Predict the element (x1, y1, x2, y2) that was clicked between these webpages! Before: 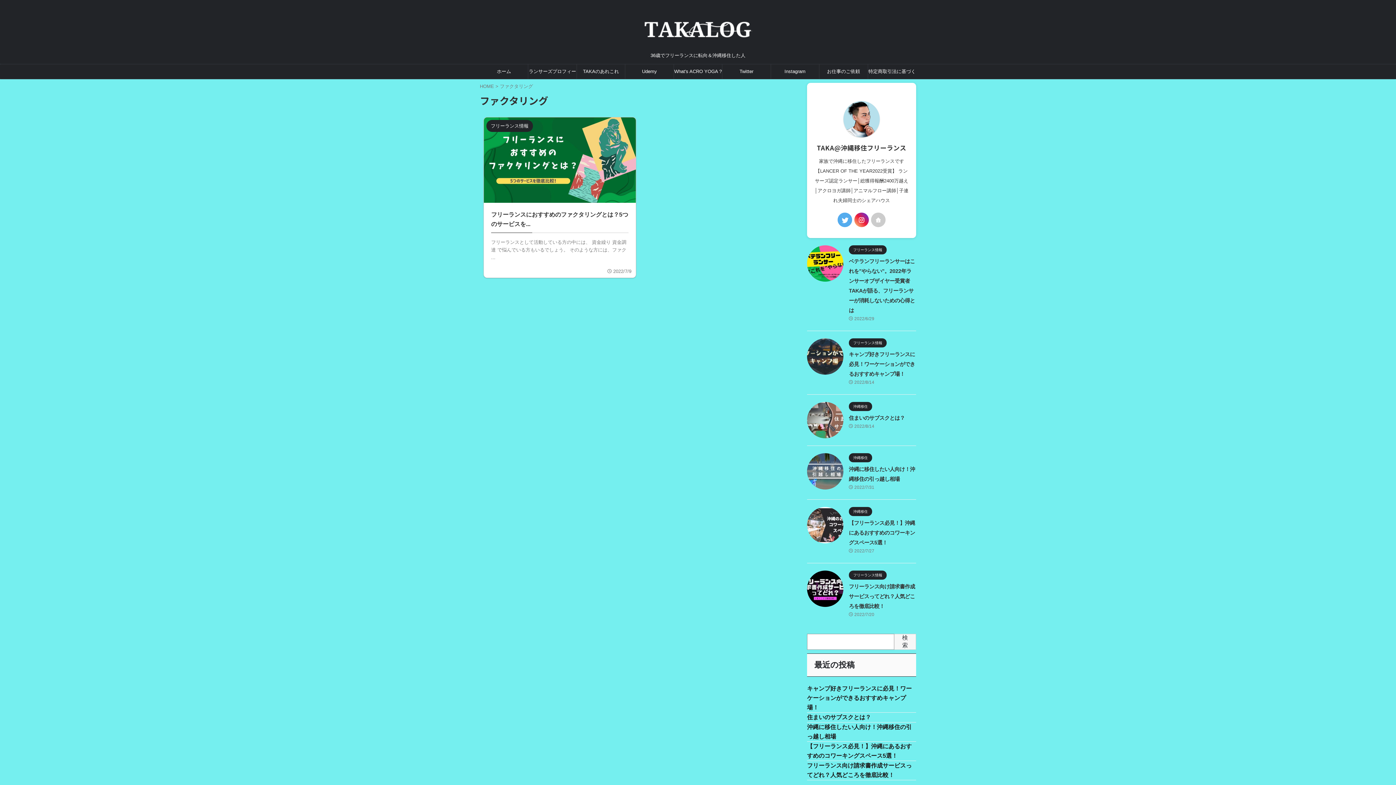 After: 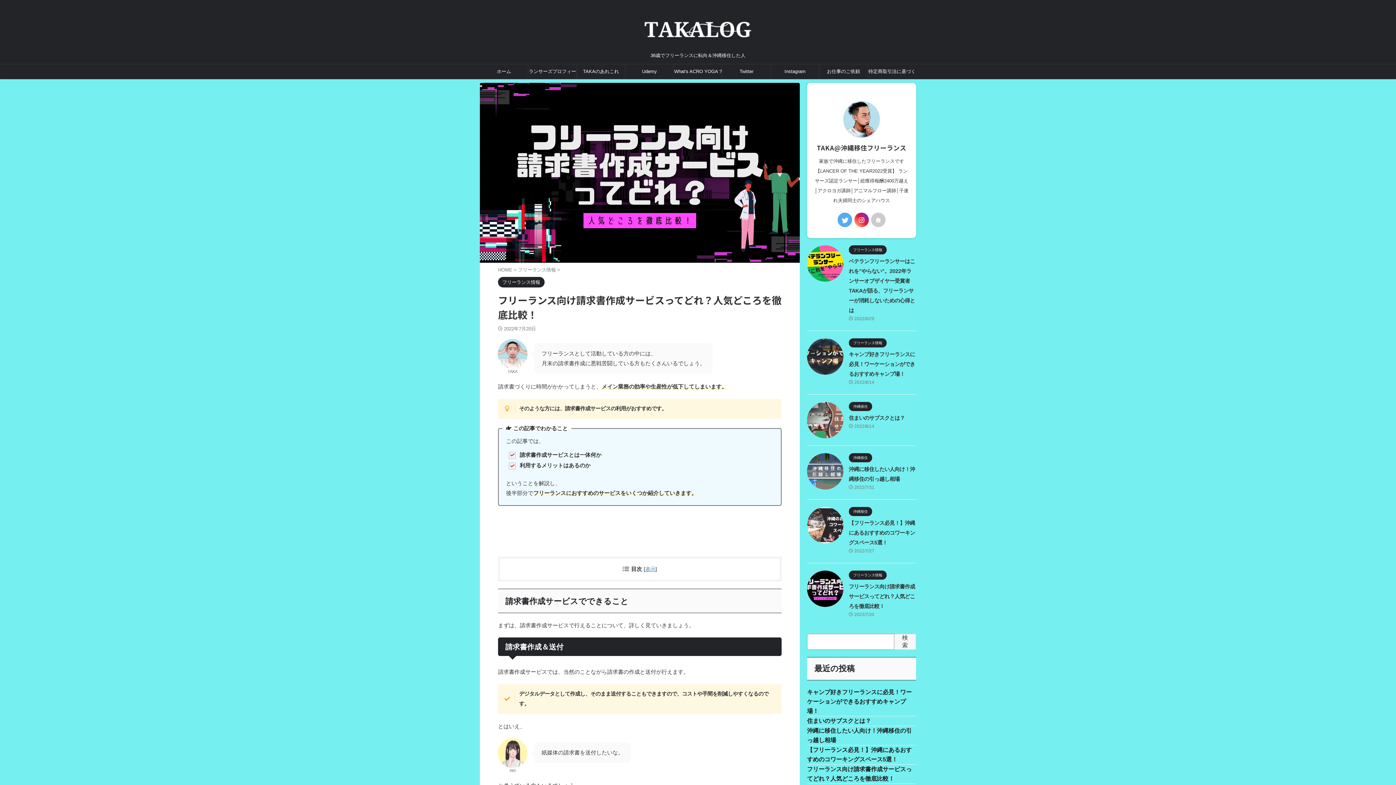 Action: bbox: (807, 600, 843, 606)